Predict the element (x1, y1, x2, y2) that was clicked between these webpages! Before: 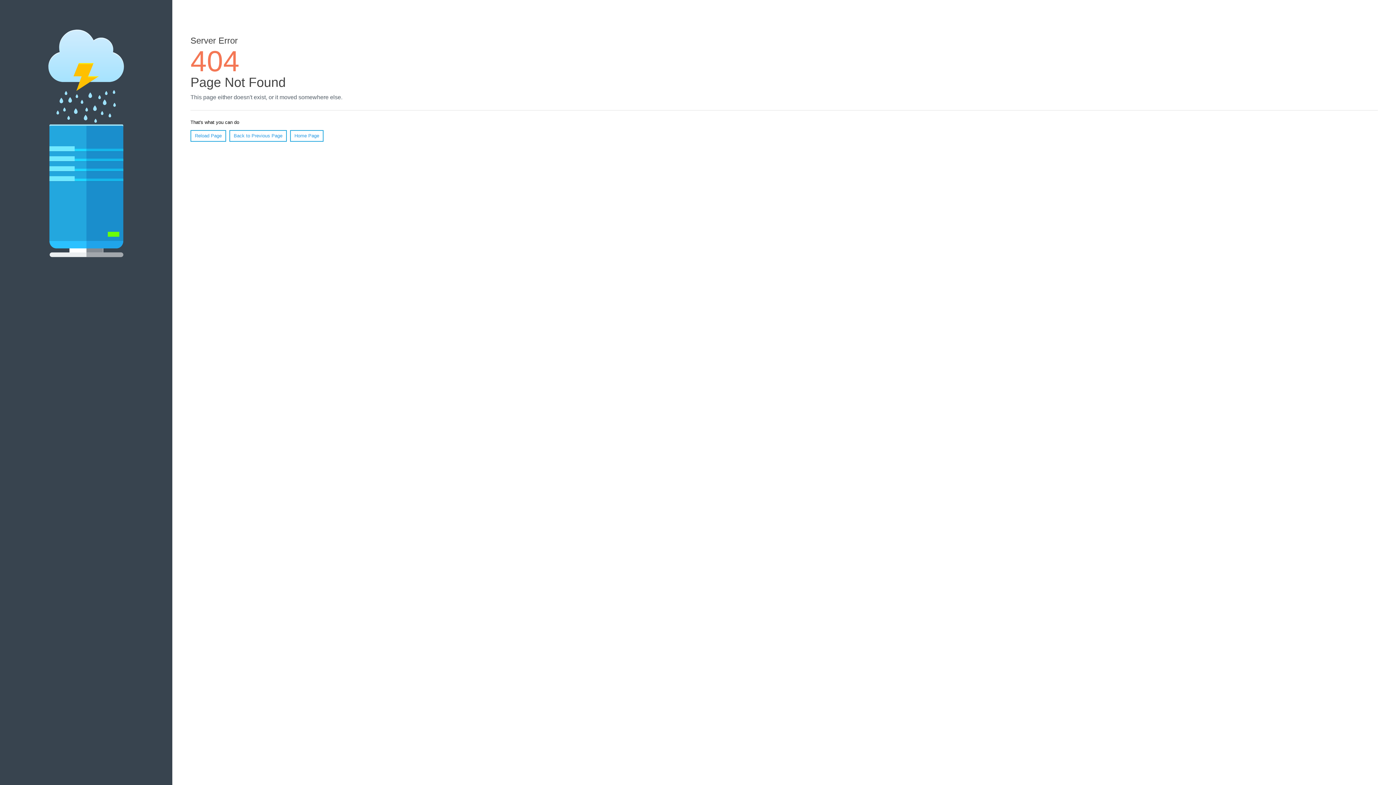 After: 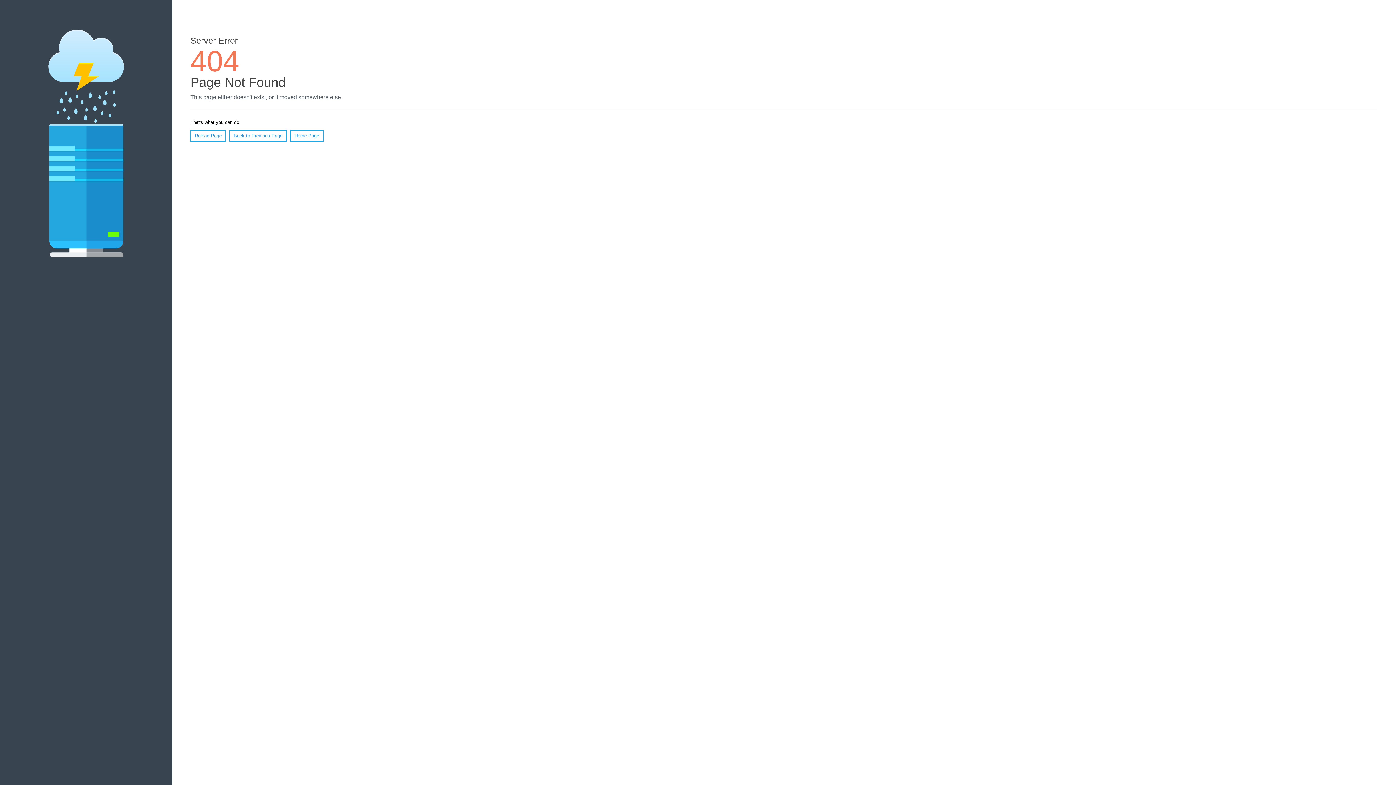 Action: label: Reload Page bbox: (190, 130, 226, 141)